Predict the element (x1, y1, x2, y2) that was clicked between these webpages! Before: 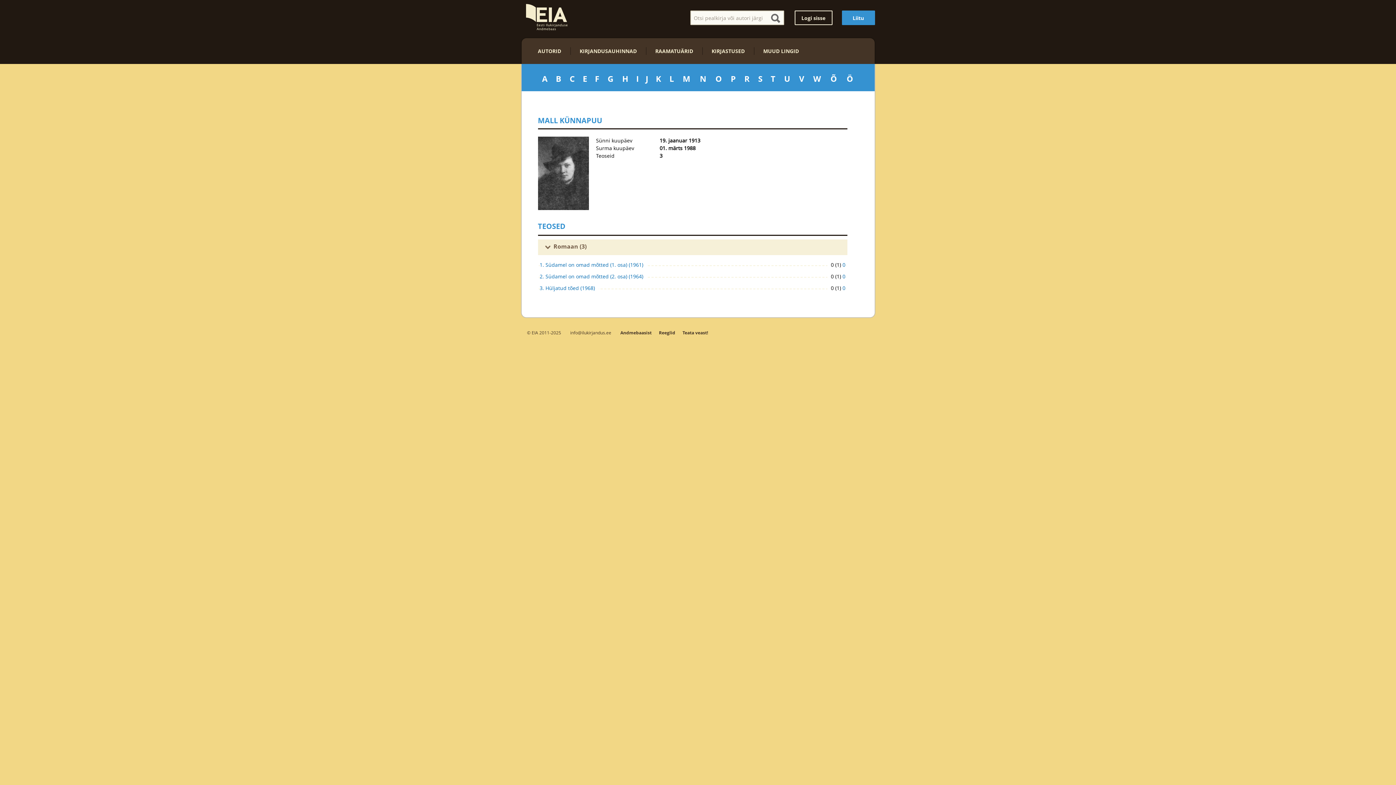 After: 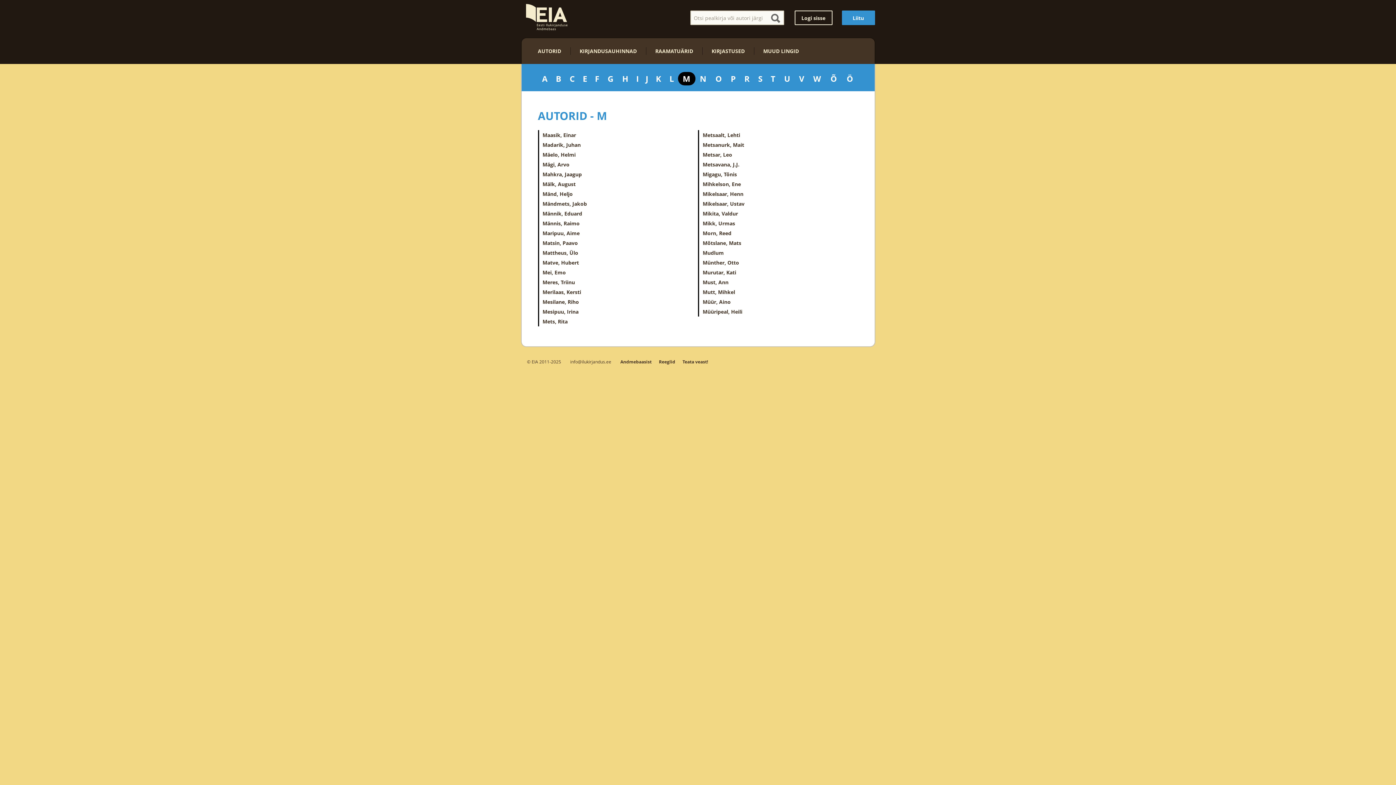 Action: label: M bbox: (682, 73, 690, 84)